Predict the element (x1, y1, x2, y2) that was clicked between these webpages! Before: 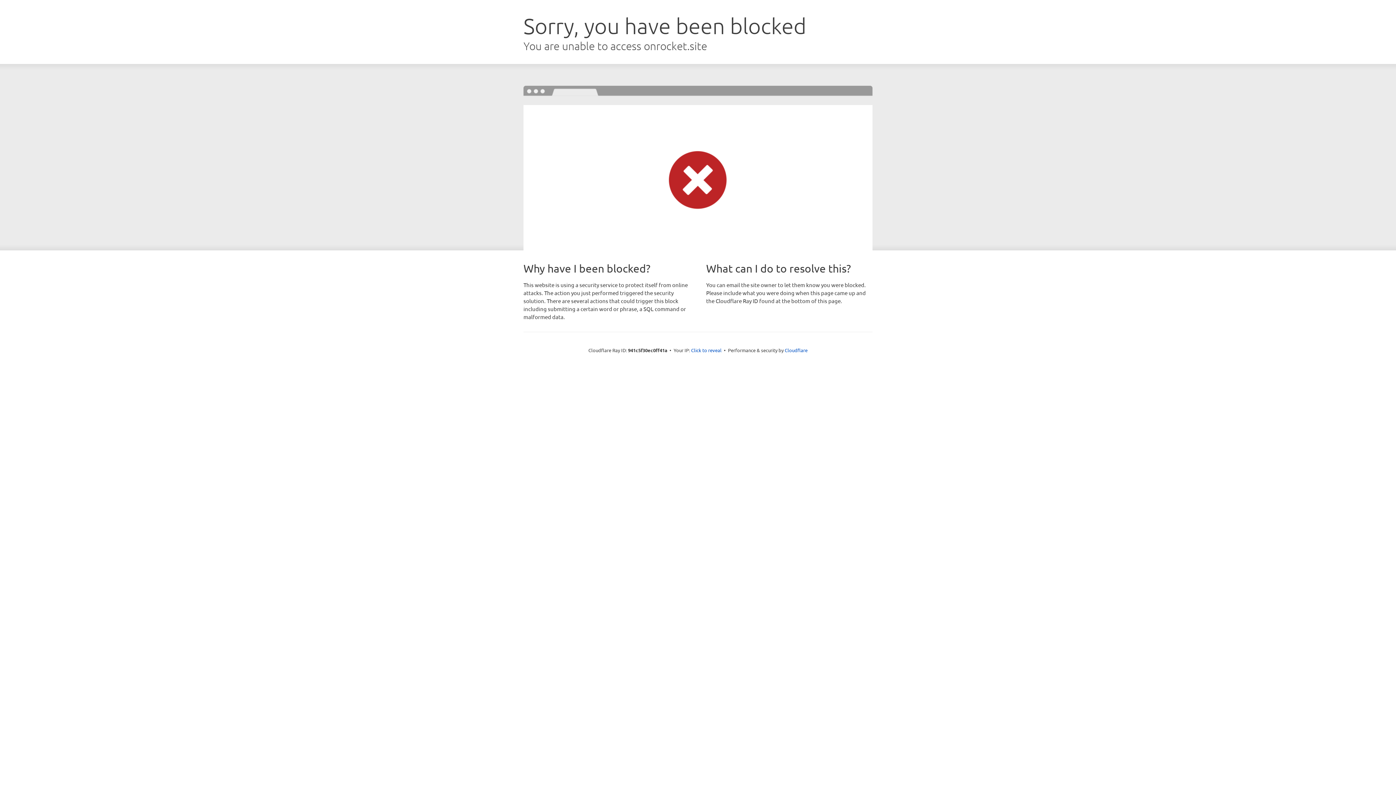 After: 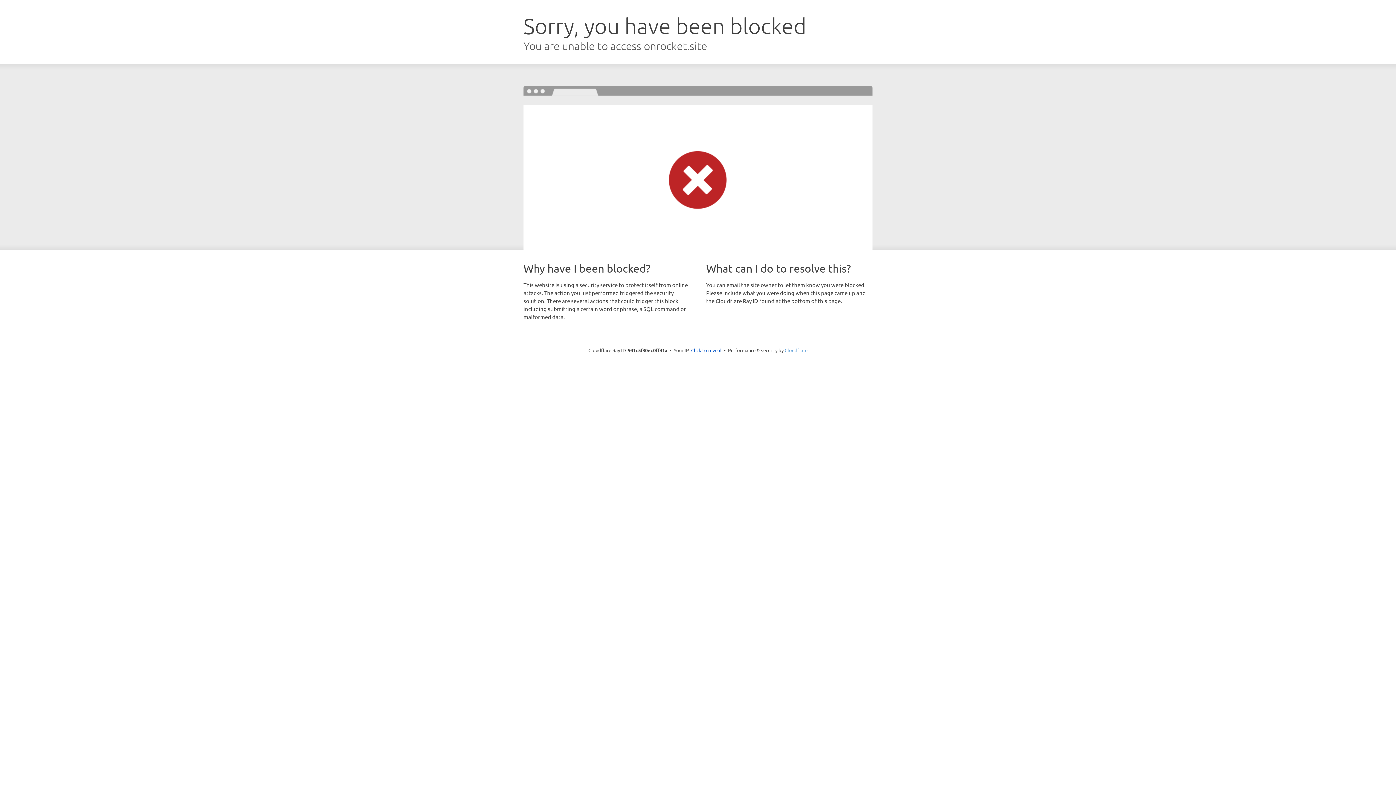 Action: bbox: (784, 347, 807, 353) label: Cloudflare